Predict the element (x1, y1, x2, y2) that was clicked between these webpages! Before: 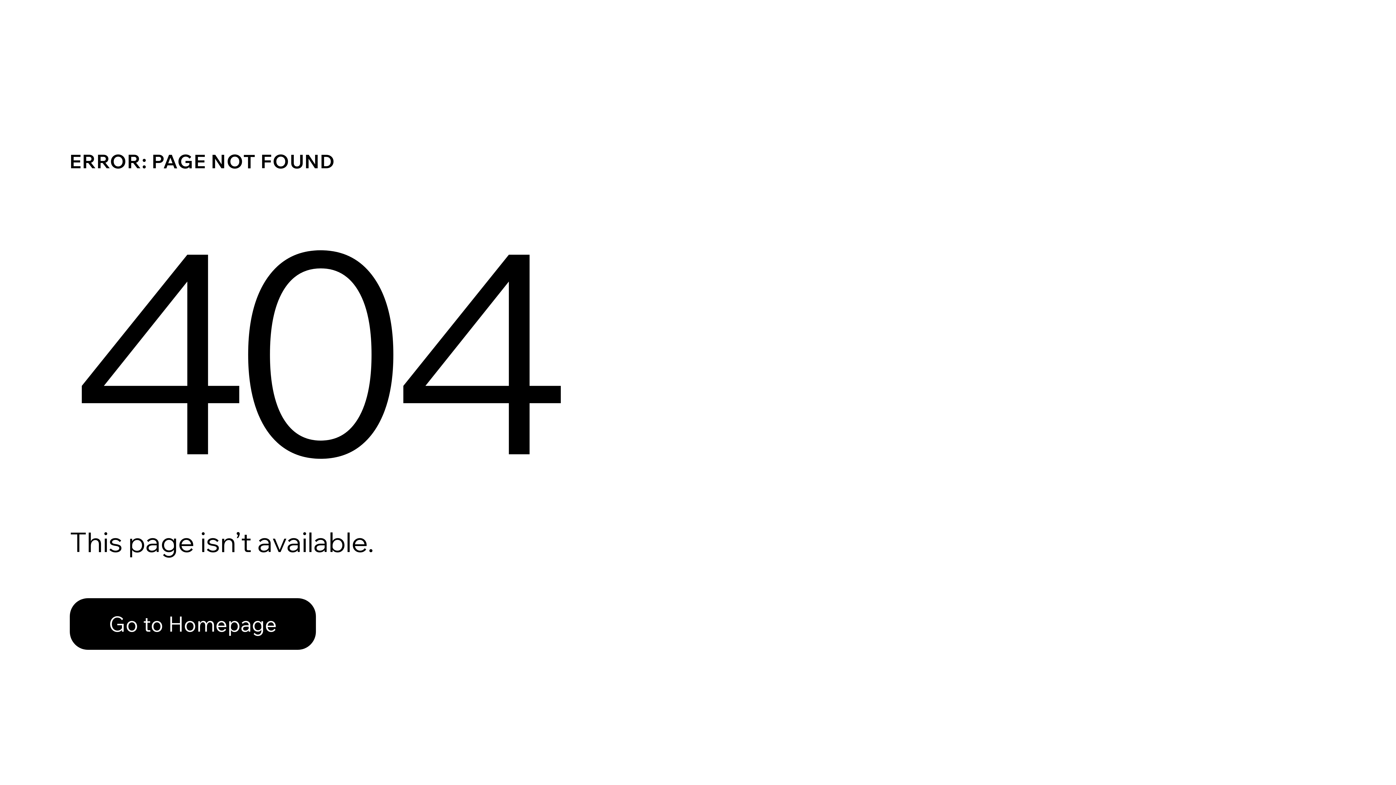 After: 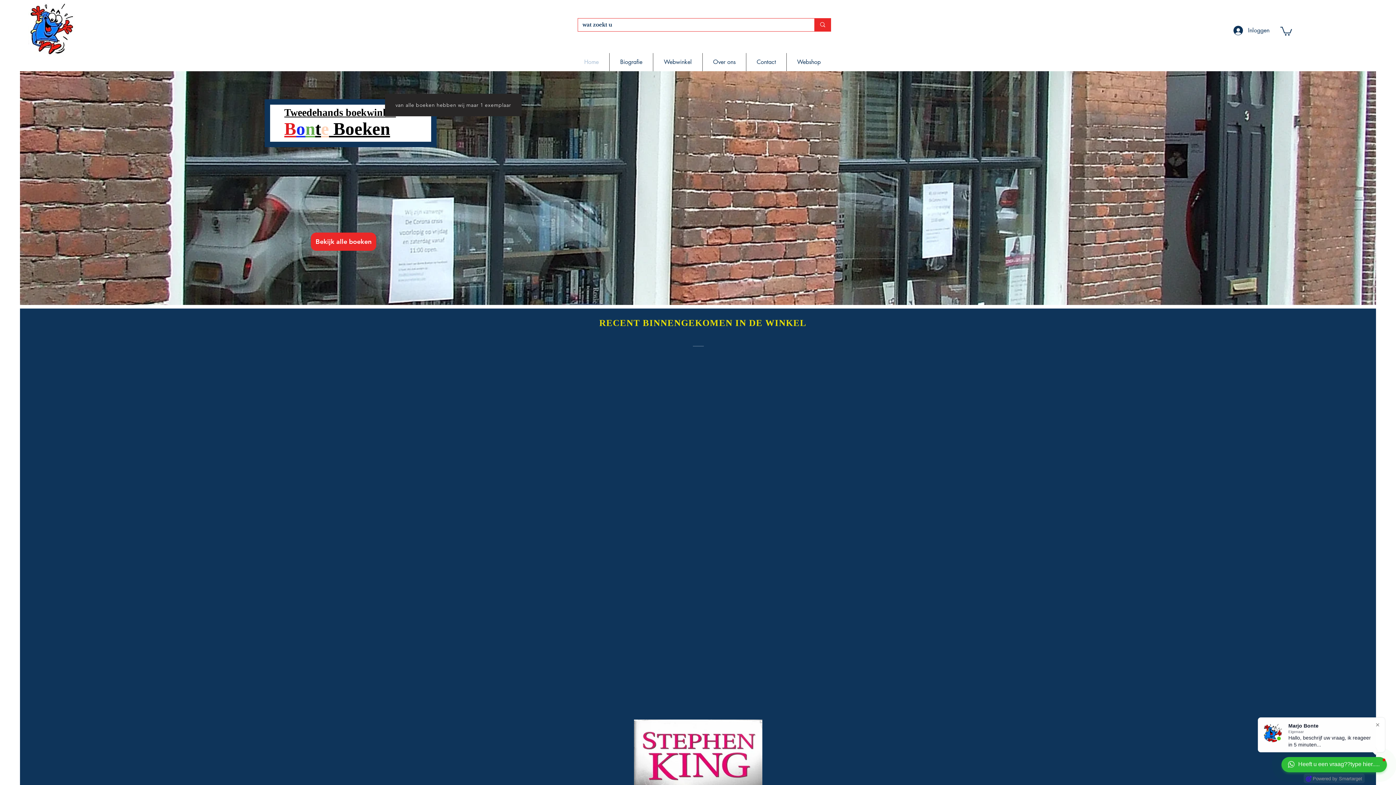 Action: label: Go to Homepage bbox: (69, 598, 316, 650)